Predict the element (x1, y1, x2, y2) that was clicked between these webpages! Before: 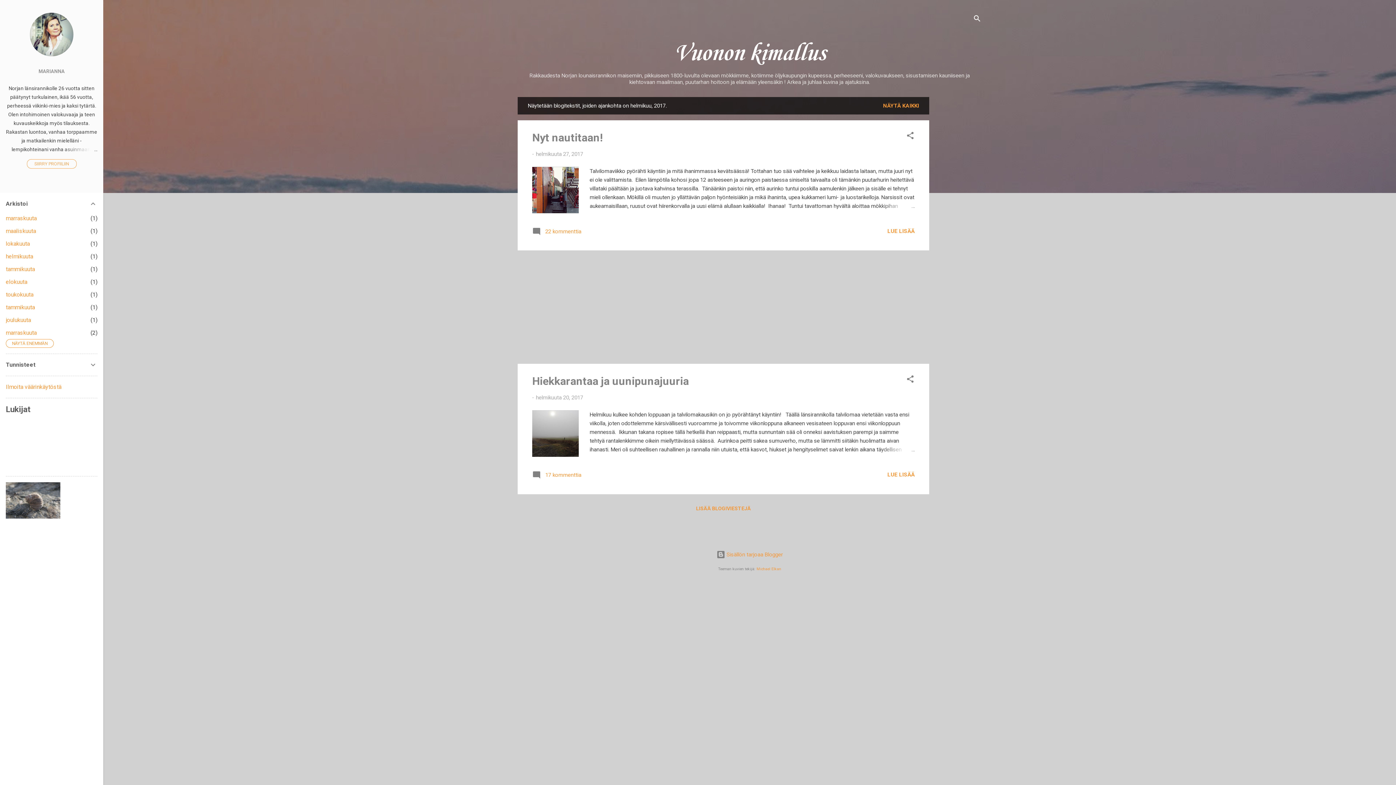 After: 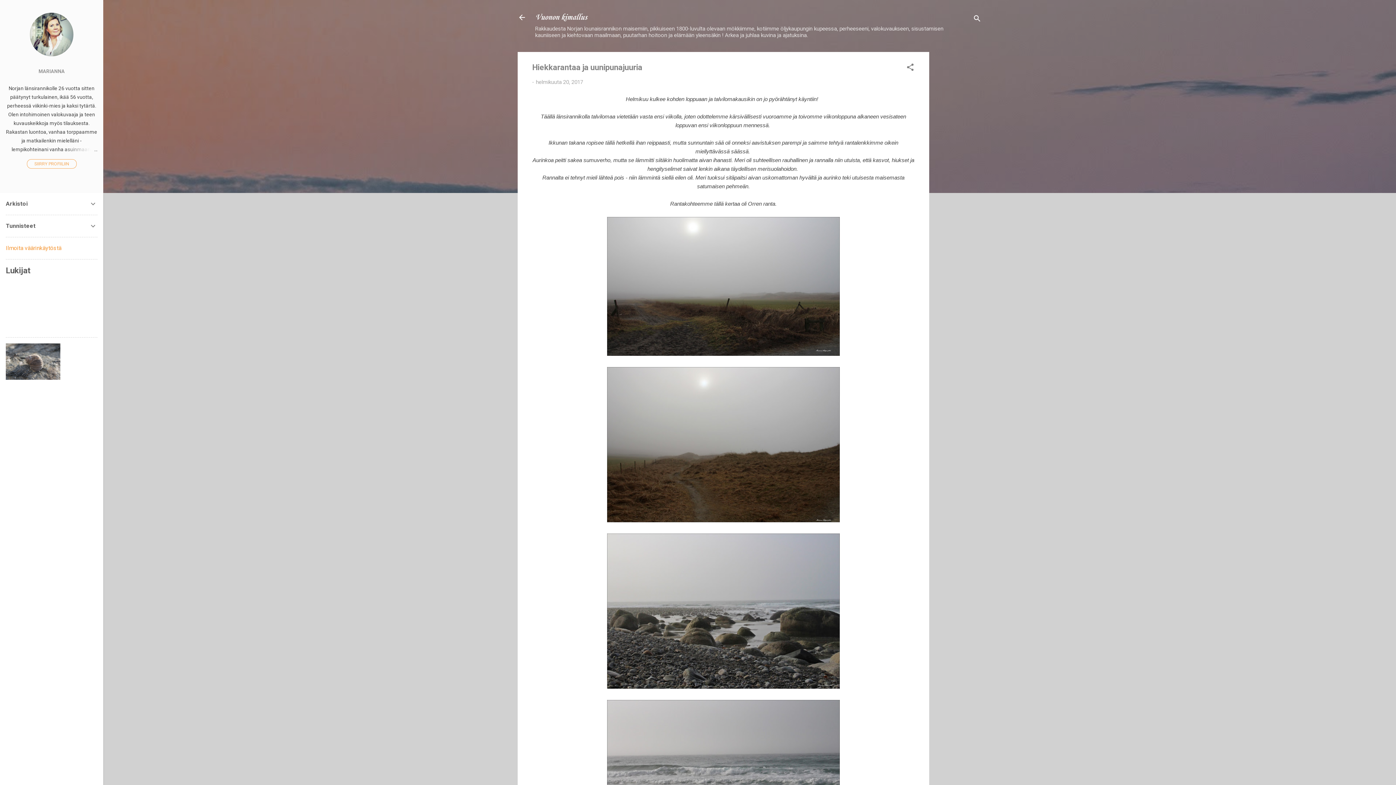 Action: label: LUE LISÄÄ bbox: (887, 471, 914, 478)